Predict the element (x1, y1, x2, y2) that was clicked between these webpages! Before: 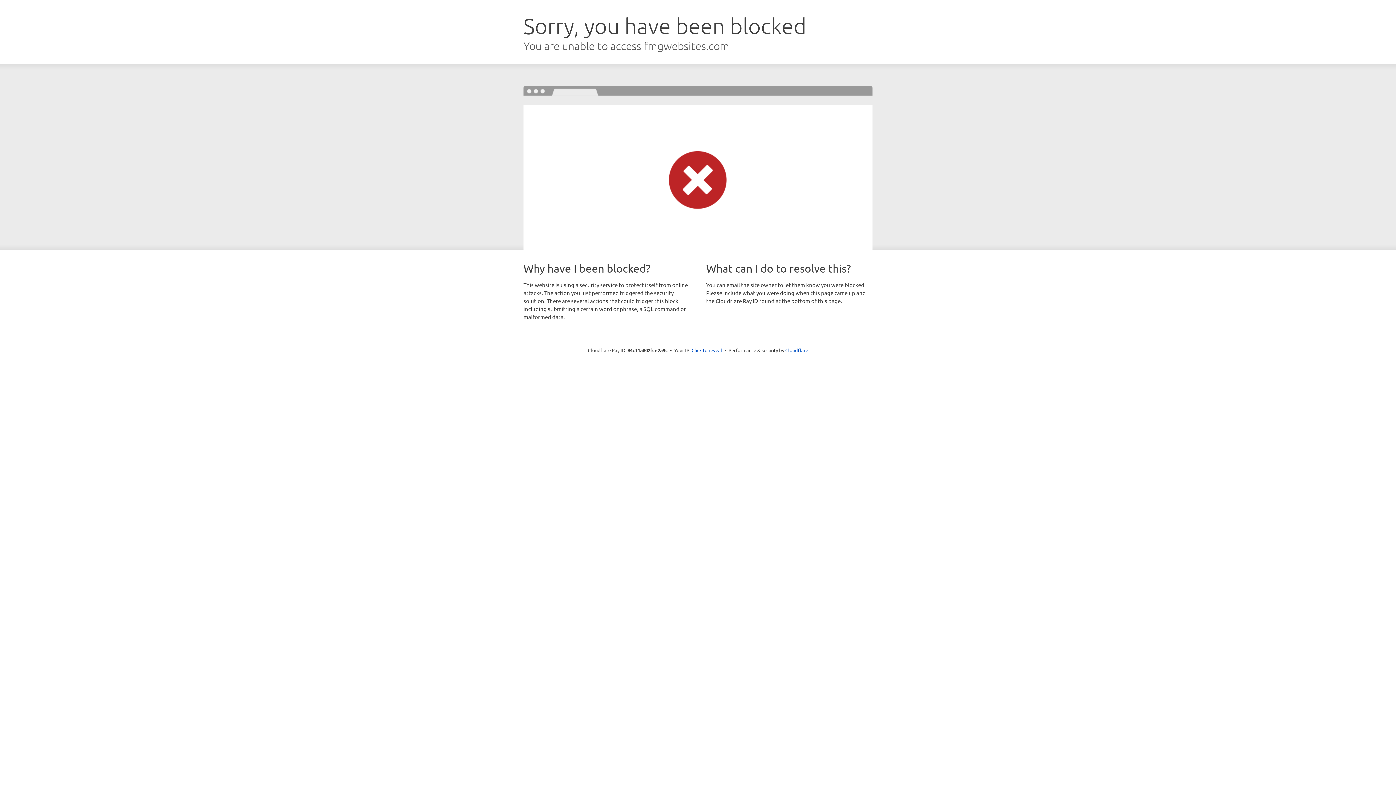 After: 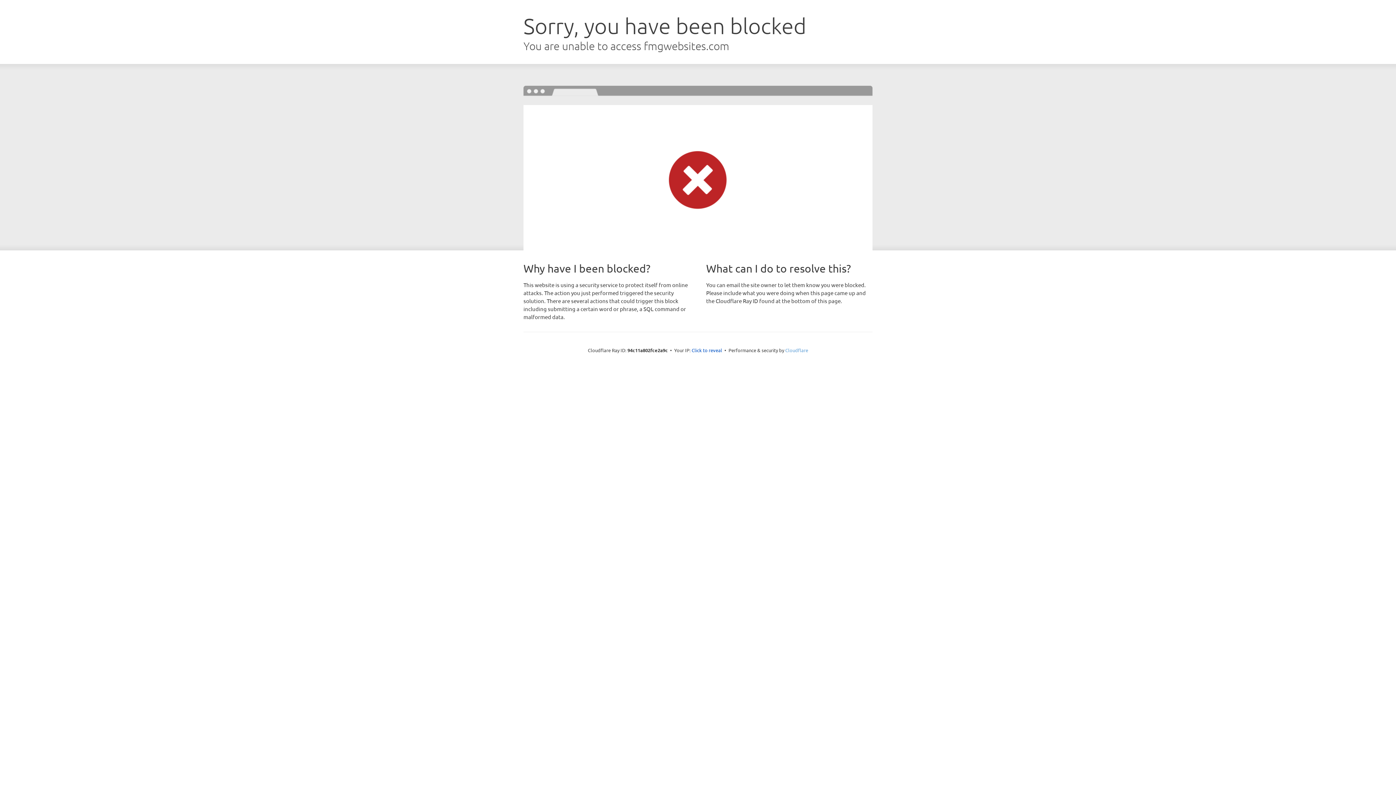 Action: bbox: (785, 347, 808, 353) label: Cloudflare